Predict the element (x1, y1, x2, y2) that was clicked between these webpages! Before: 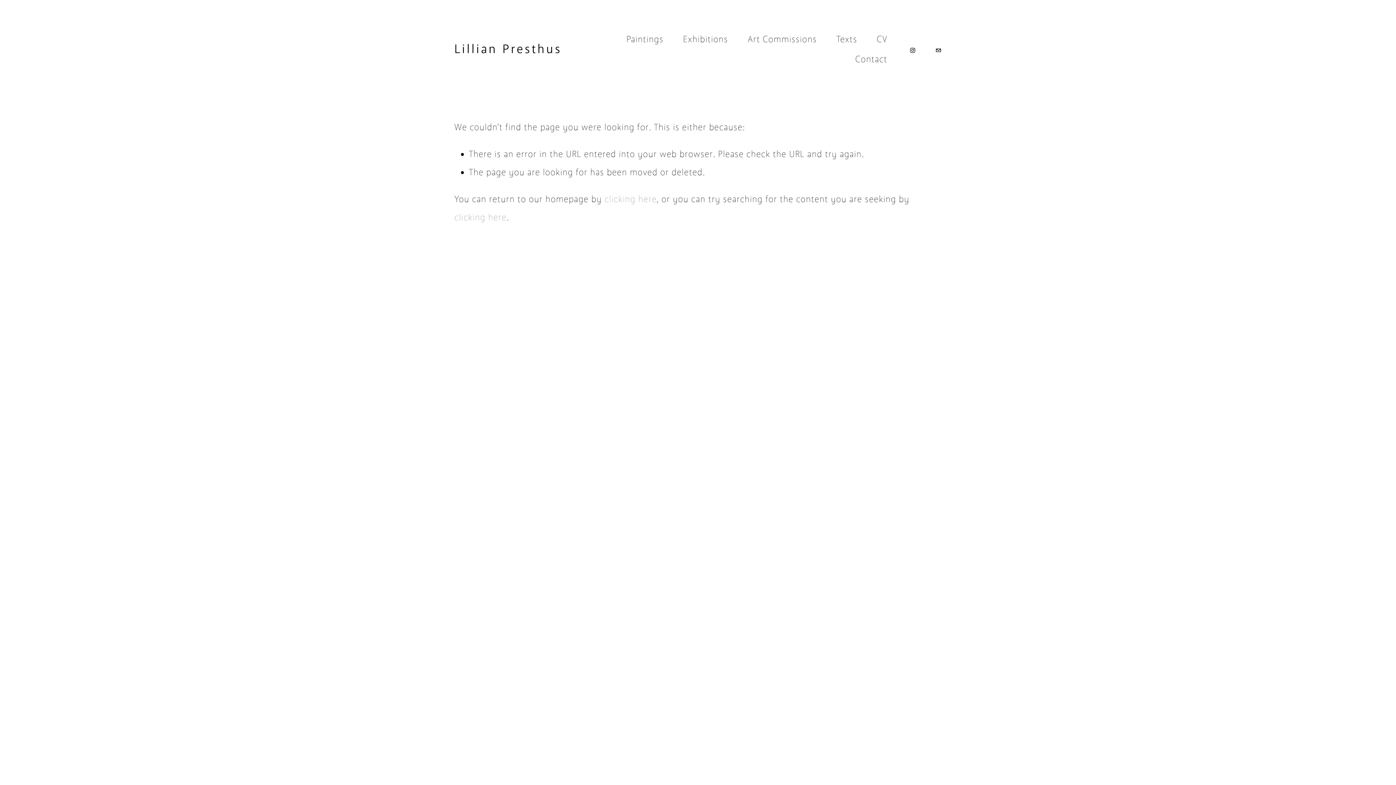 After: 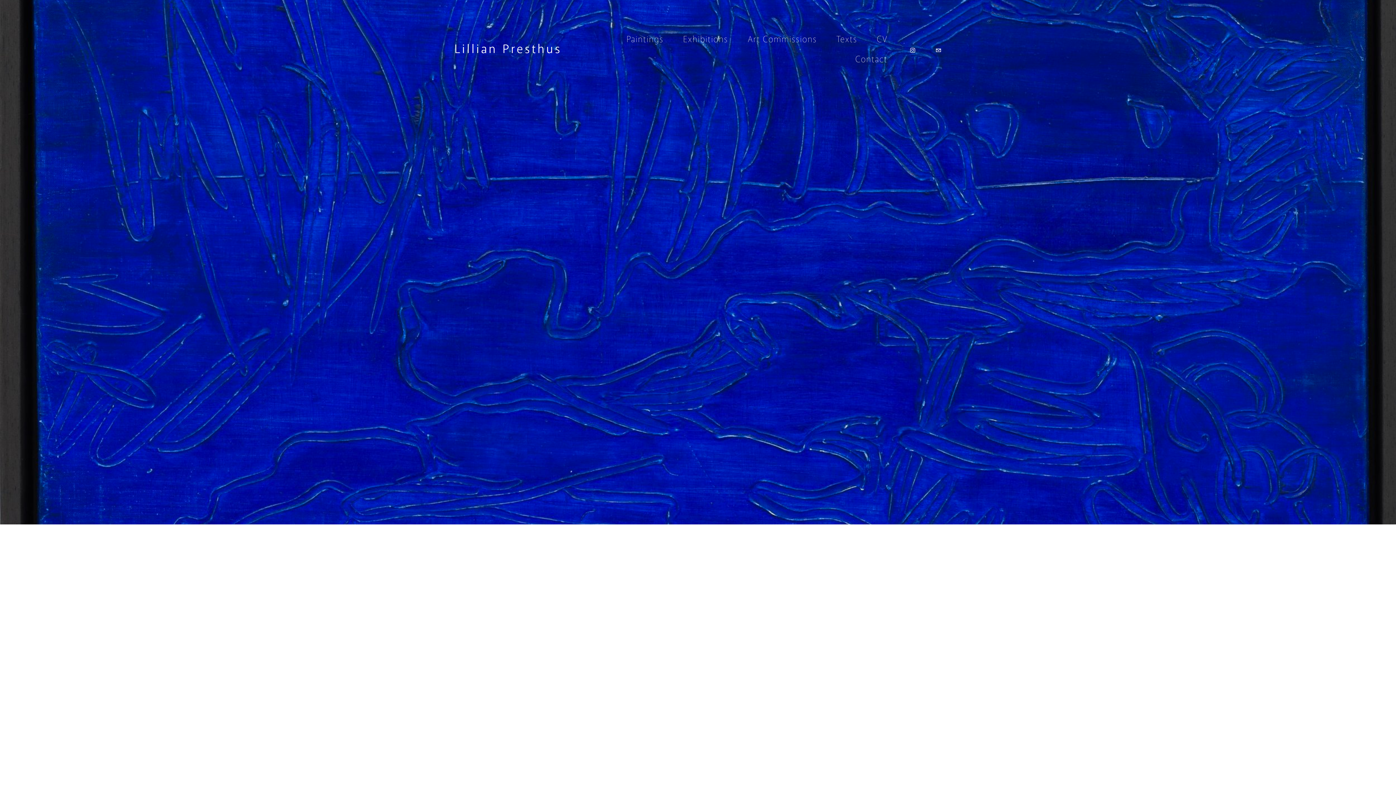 Action: label: clicking here bbox: (604, 193, 656, 204)